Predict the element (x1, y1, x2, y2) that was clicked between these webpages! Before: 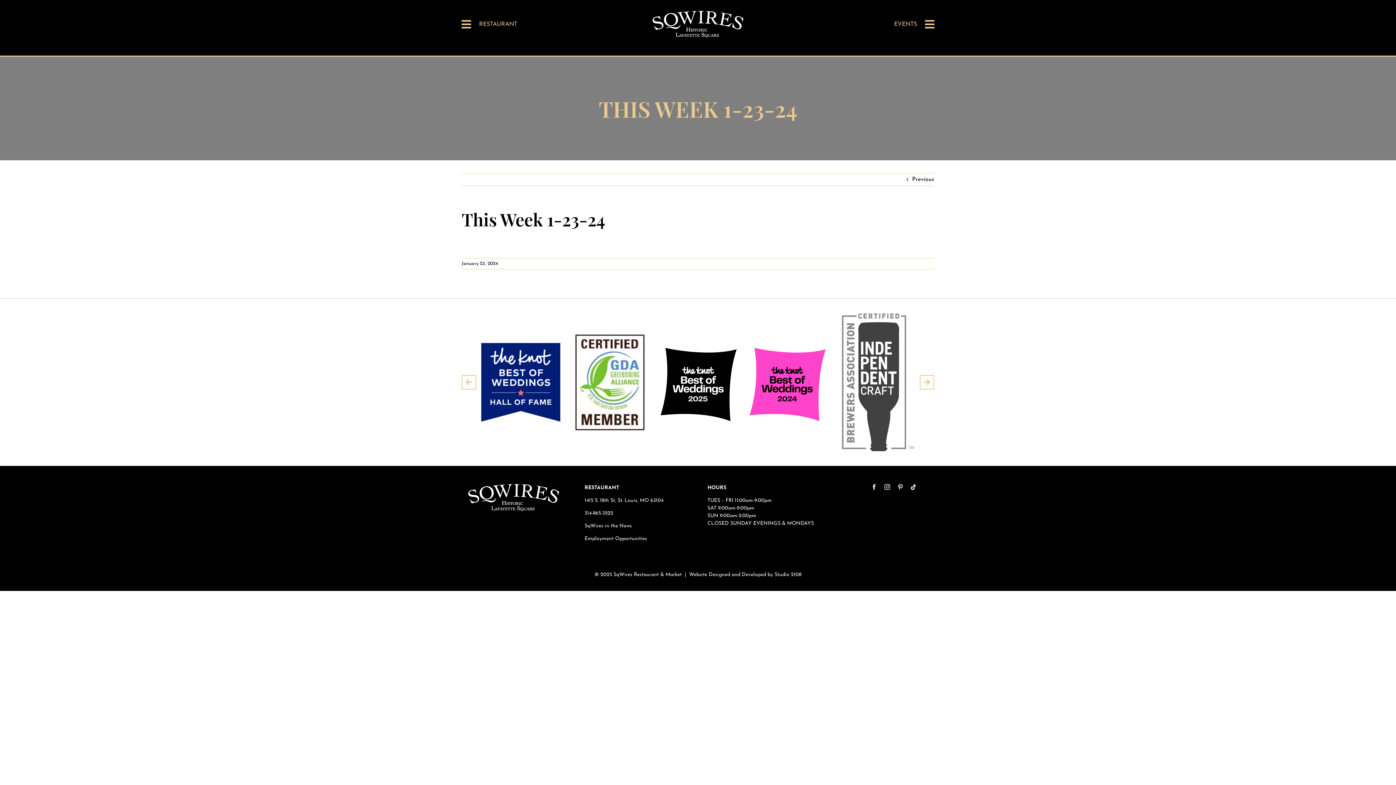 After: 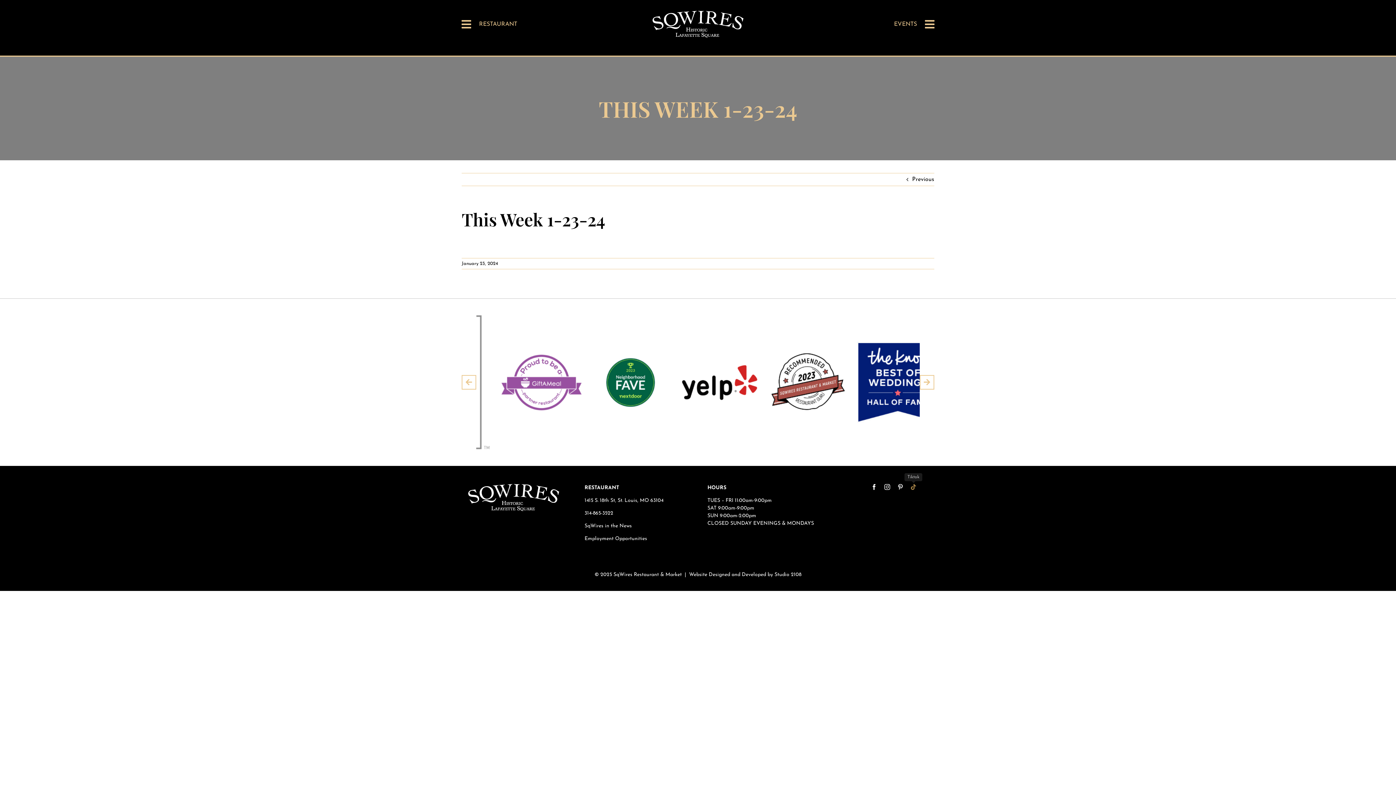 Action: bbox: (910, 484, 916, 490) label: tiktok